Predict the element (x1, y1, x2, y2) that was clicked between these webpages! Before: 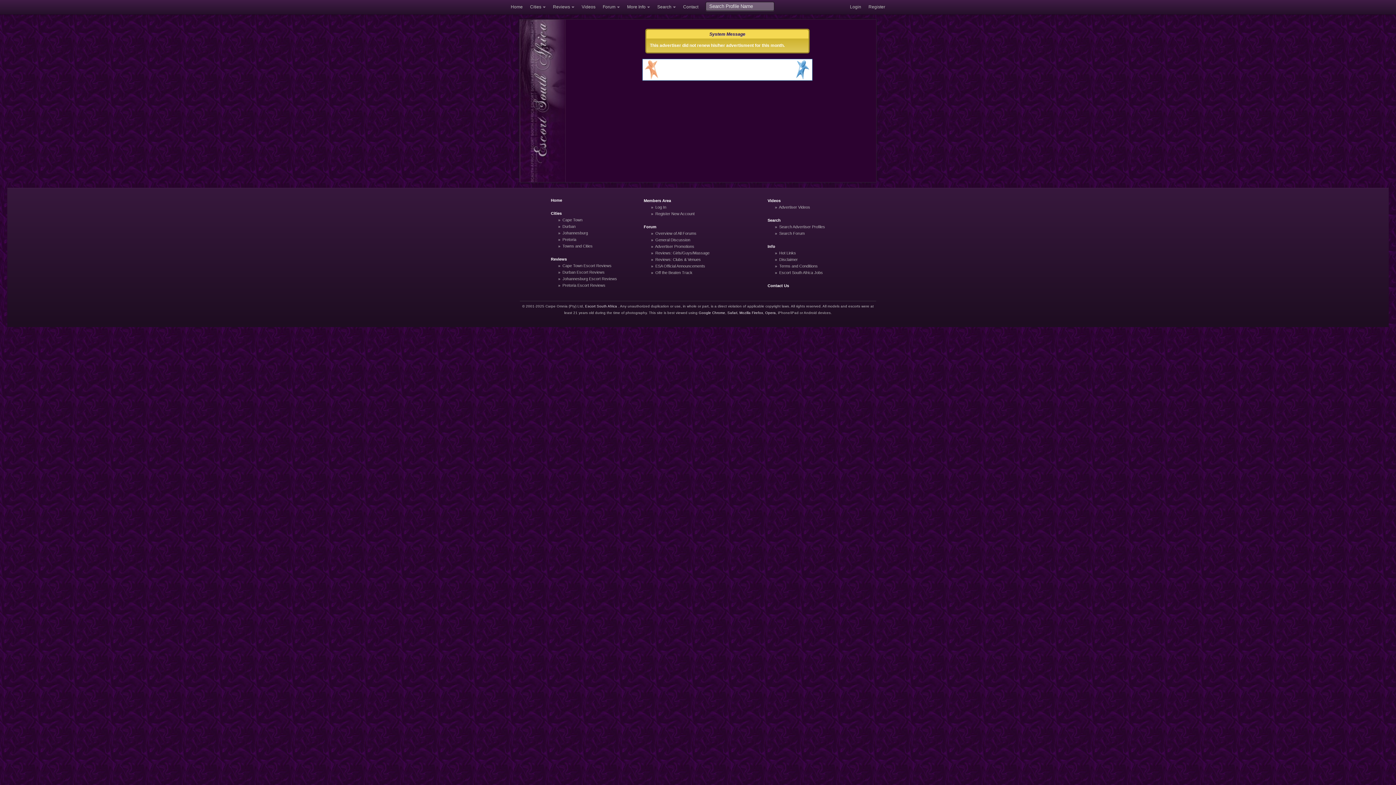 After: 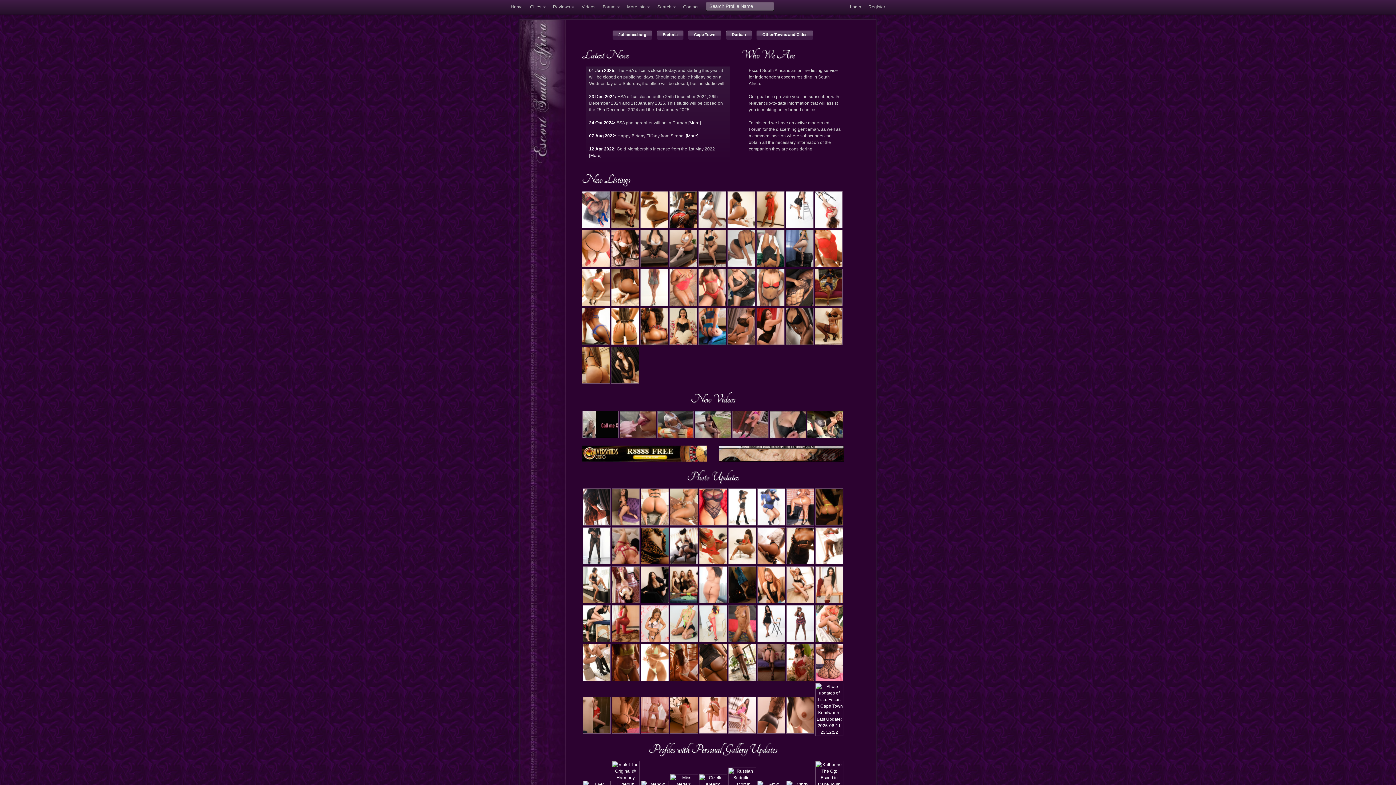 Action: label: Home bbox: (550, 198, 562, 202)